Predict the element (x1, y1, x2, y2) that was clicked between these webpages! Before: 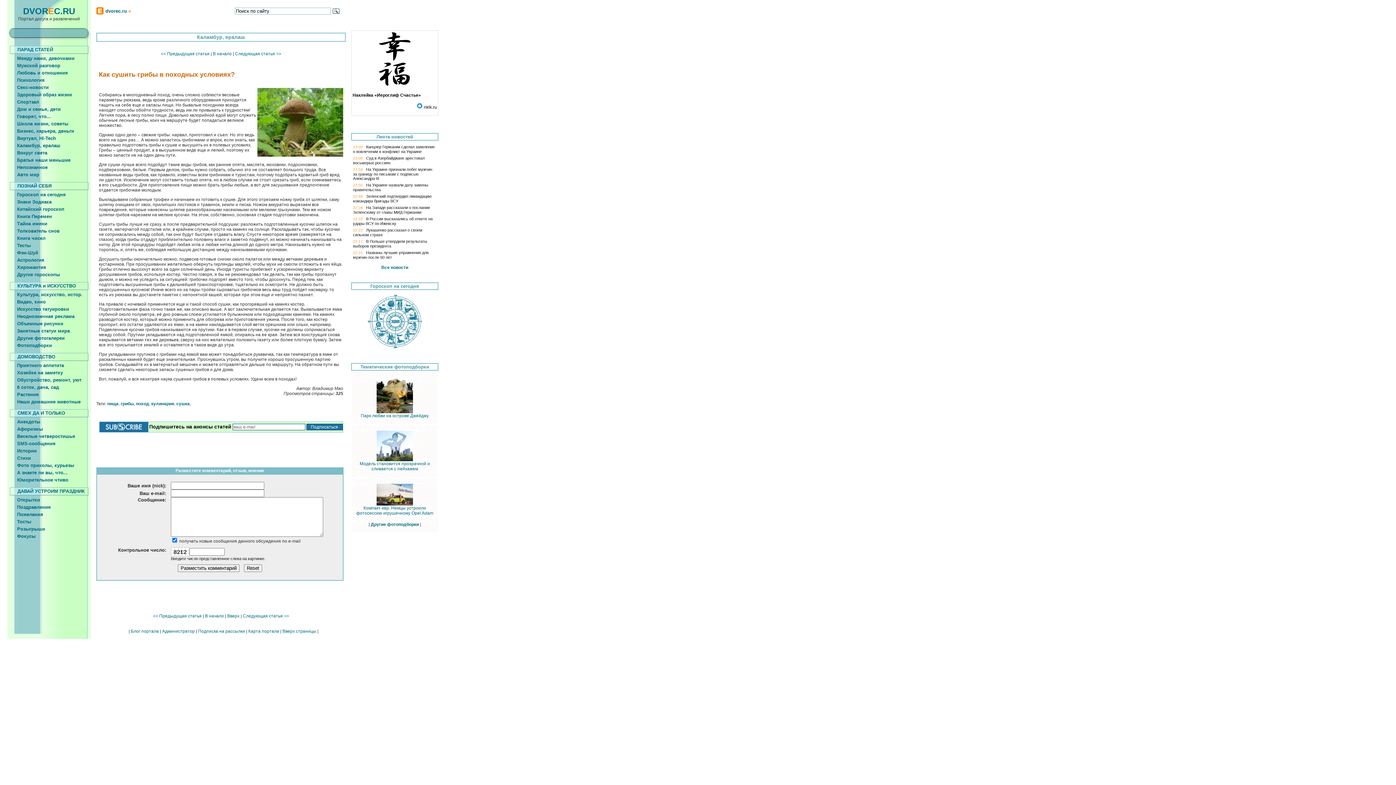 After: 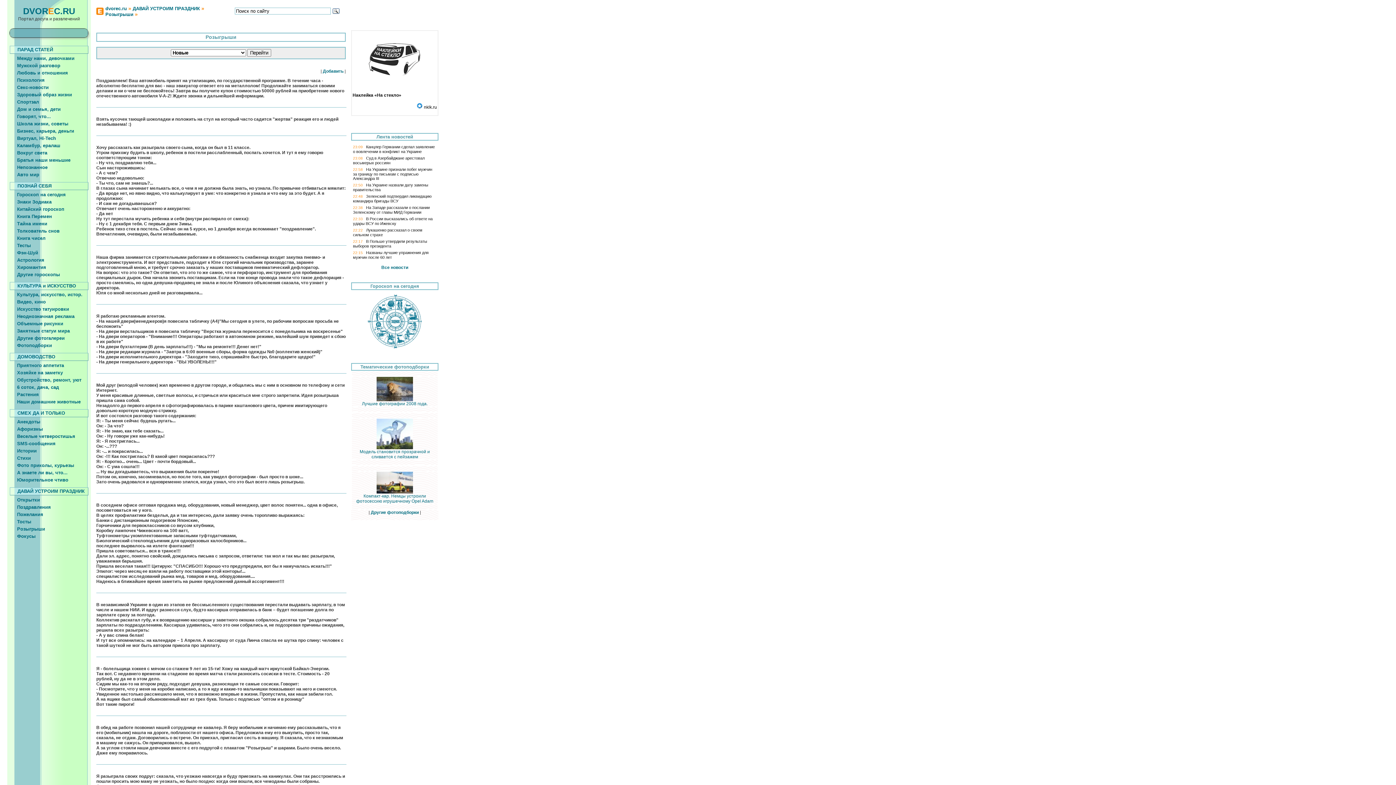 Action: bbox: (9, 526, 45, 532) label:      Розыгрыши